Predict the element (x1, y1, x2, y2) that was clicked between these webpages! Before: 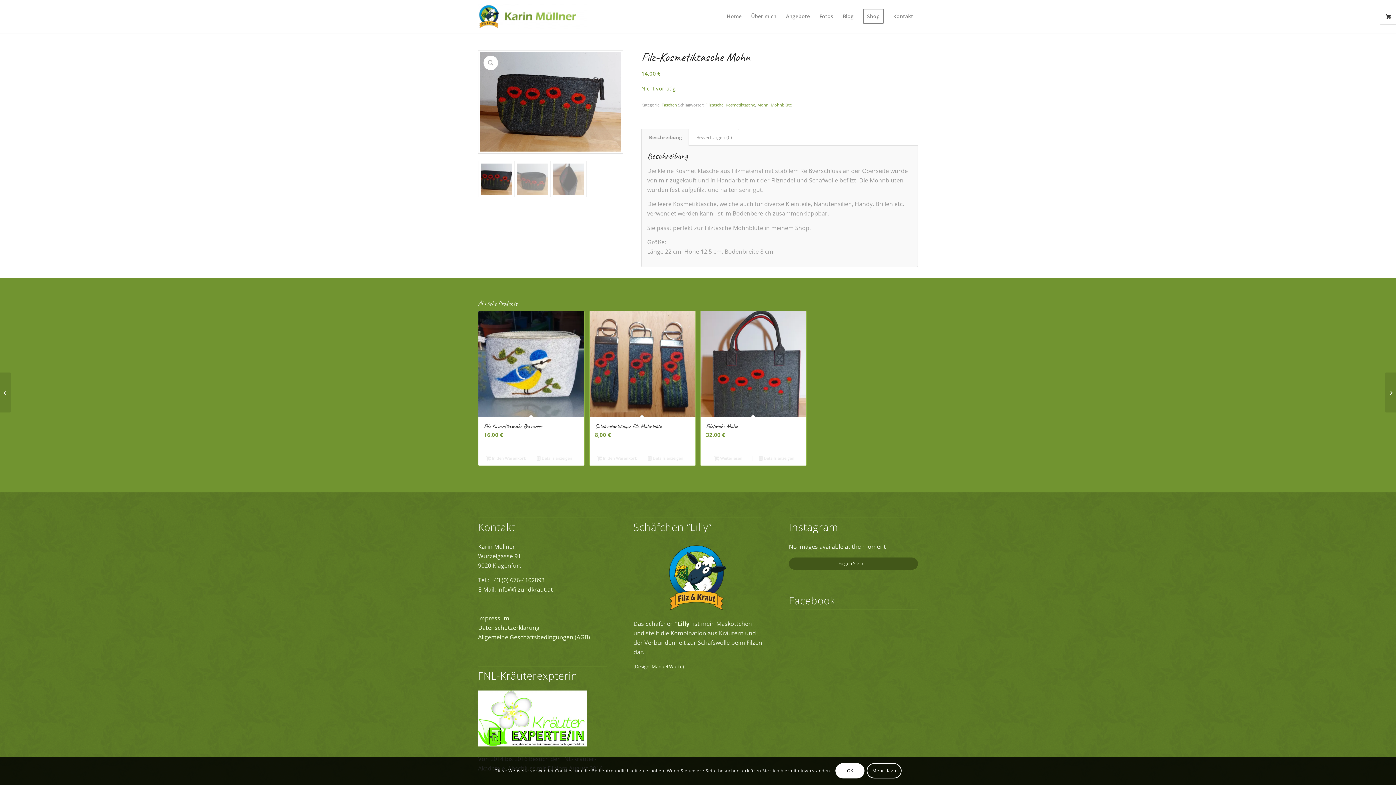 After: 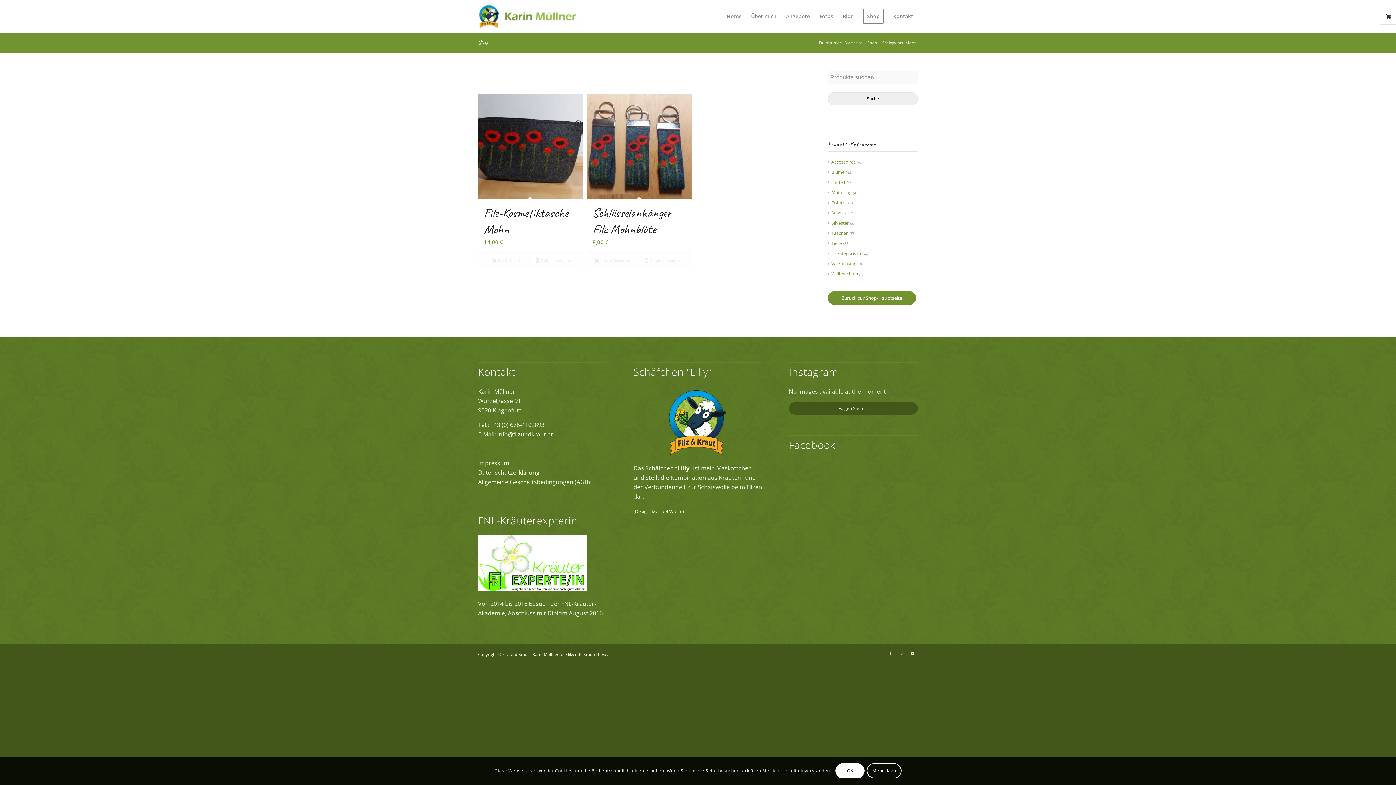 Action: label: Mohn bbox: (757, 102, 768, 107)